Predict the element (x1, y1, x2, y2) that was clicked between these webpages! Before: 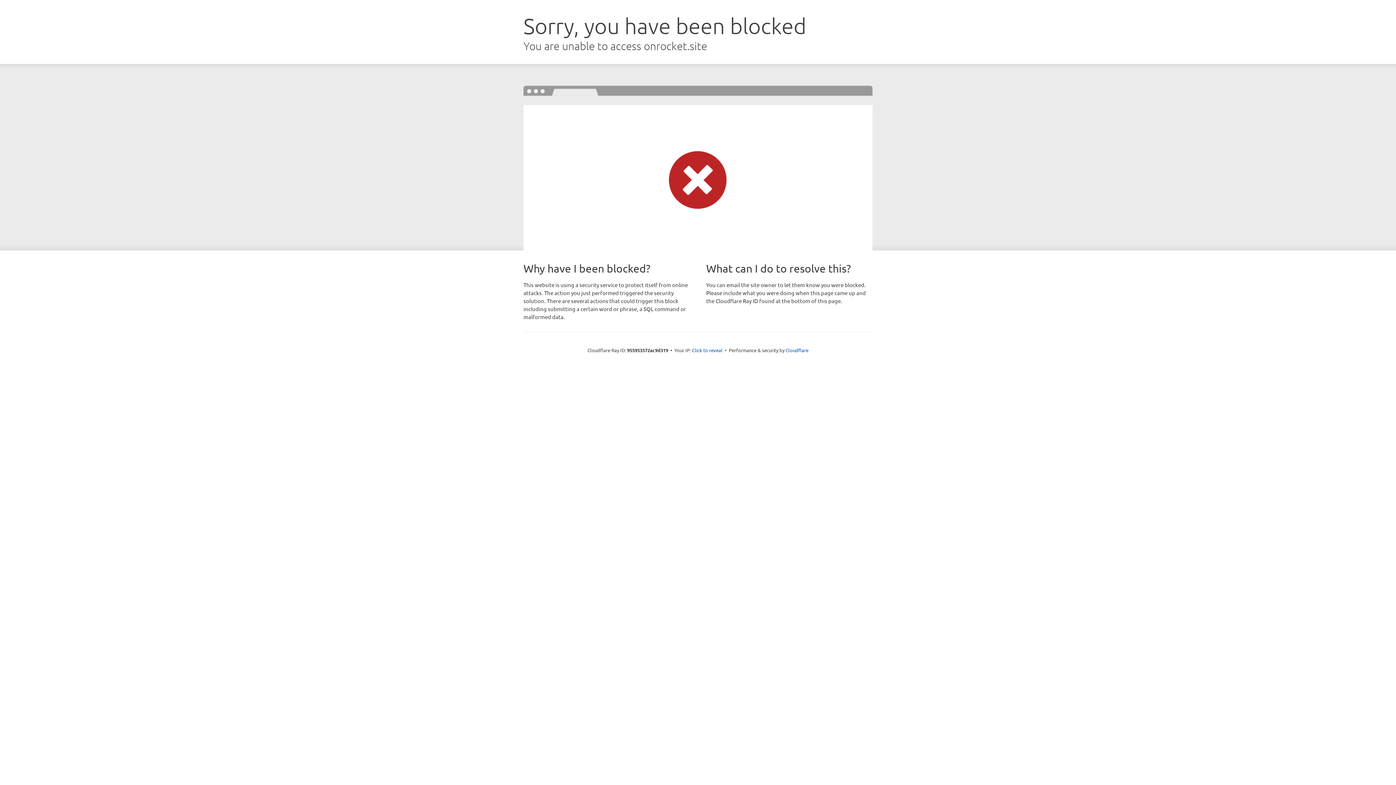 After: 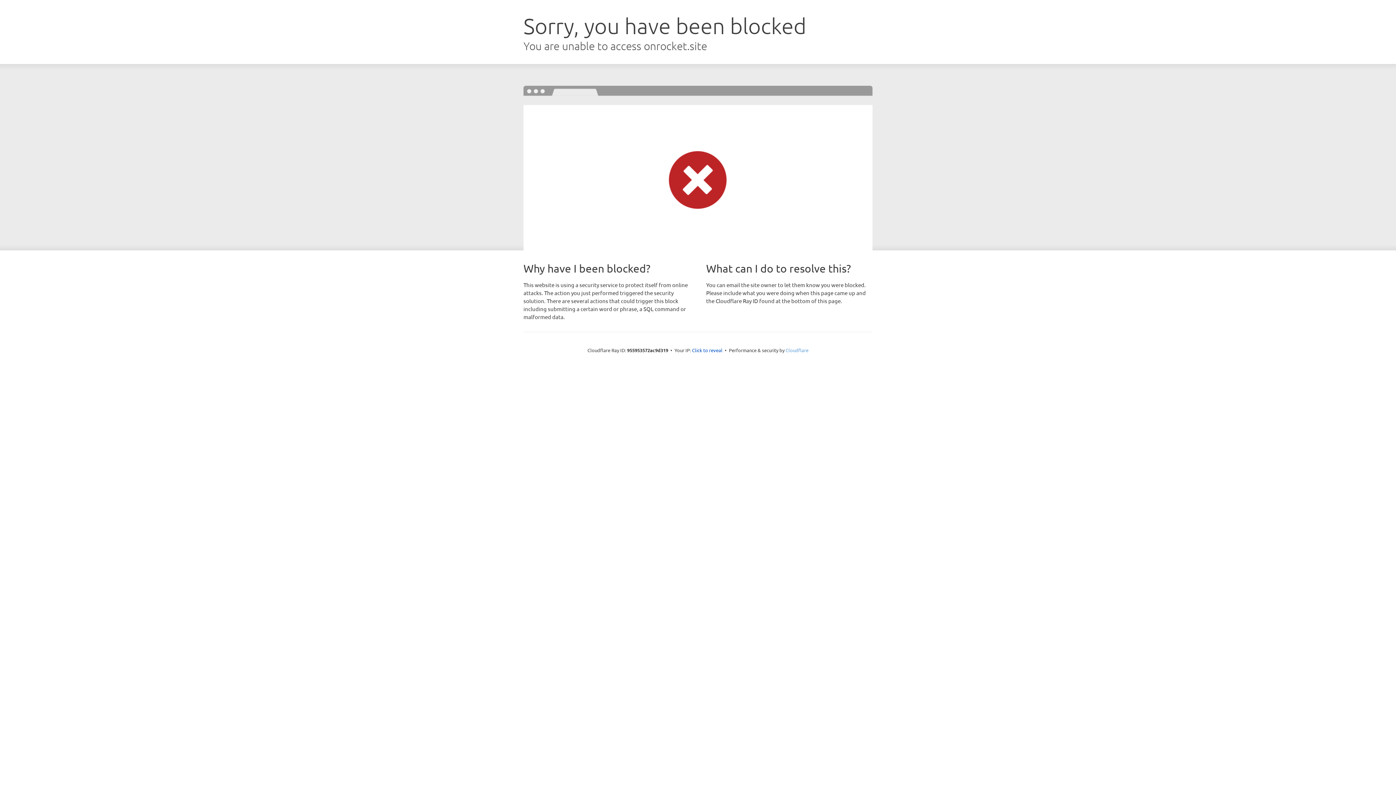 Action: label: Cloudflare bbox: (785, 347, 808, 353)